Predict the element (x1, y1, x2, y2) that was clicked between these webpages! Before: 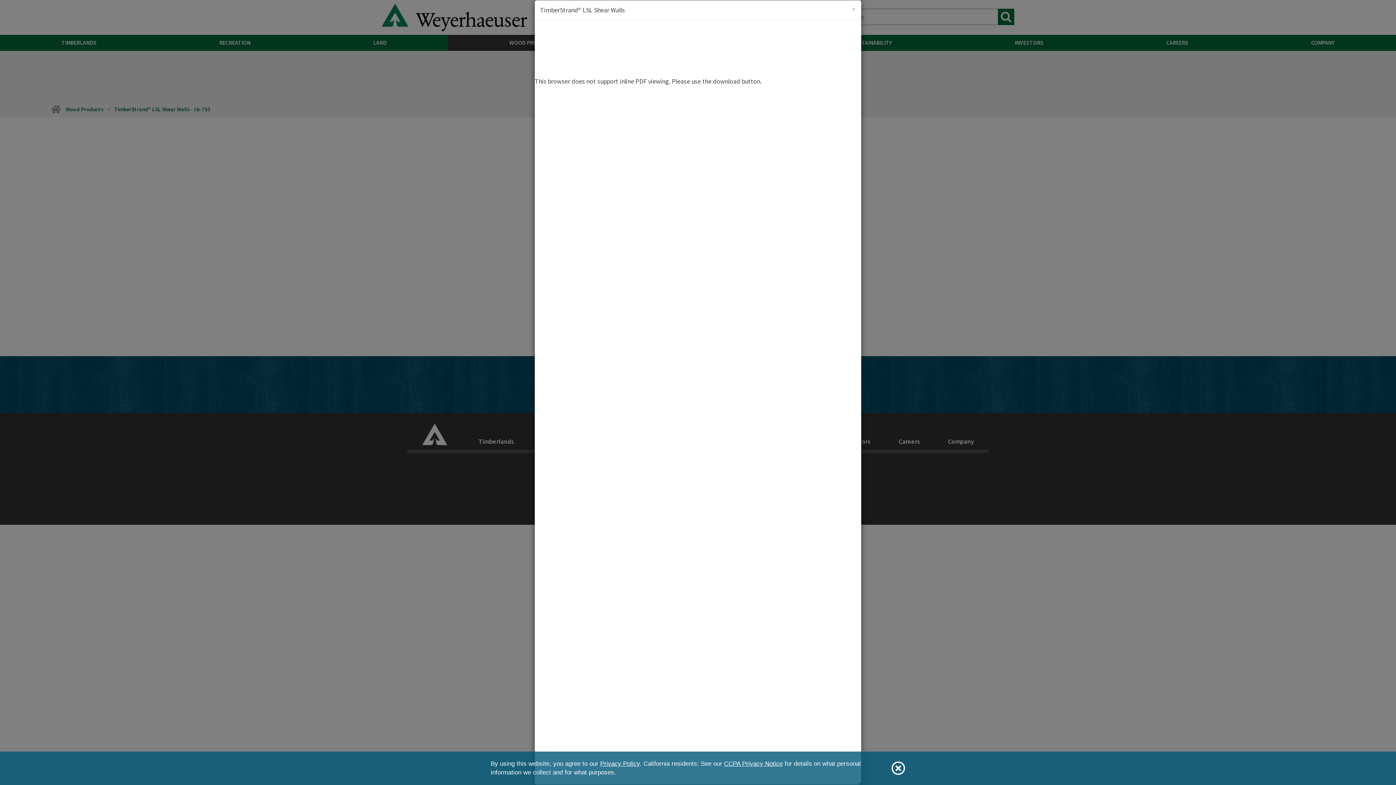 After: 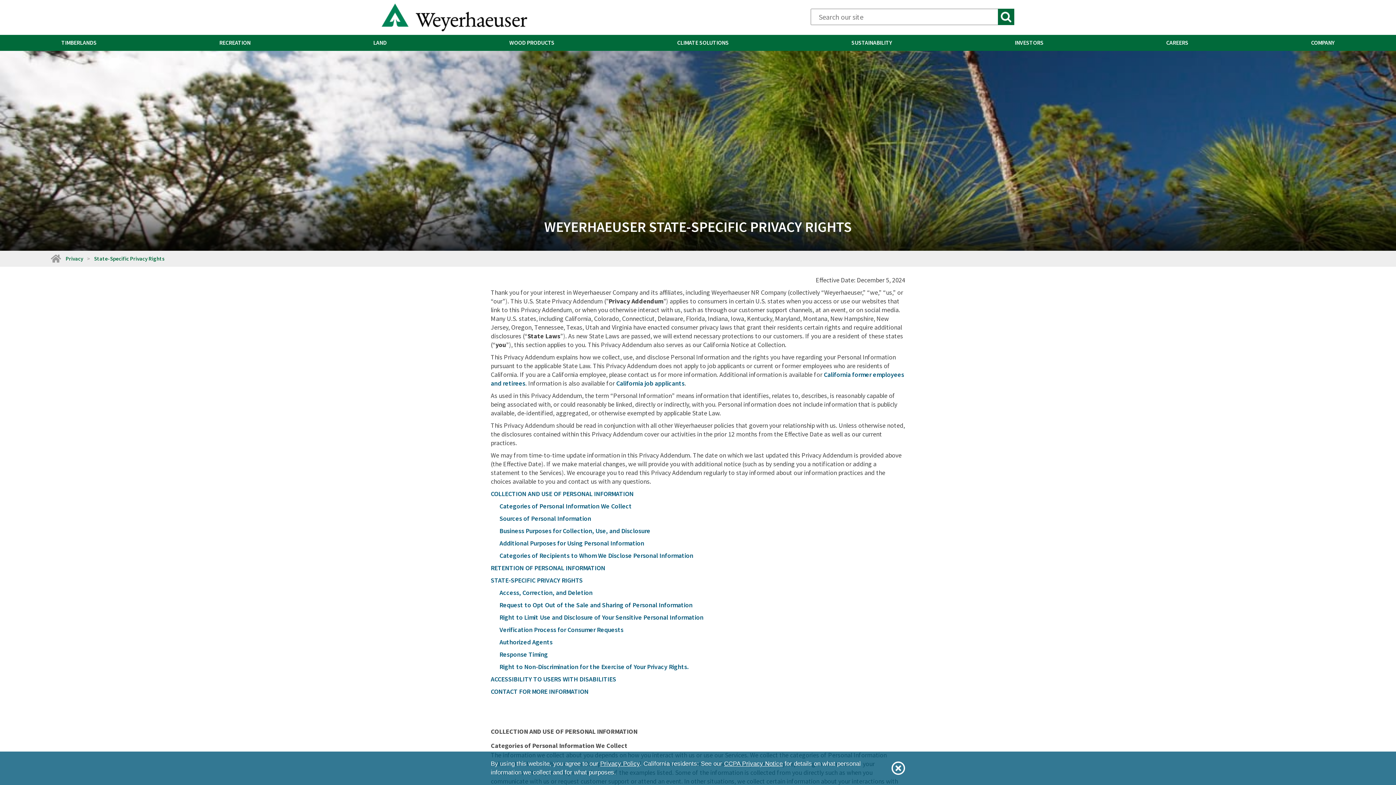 Action: label: CCPA Privacy Notice bbox: (724, 760, 782, 767)